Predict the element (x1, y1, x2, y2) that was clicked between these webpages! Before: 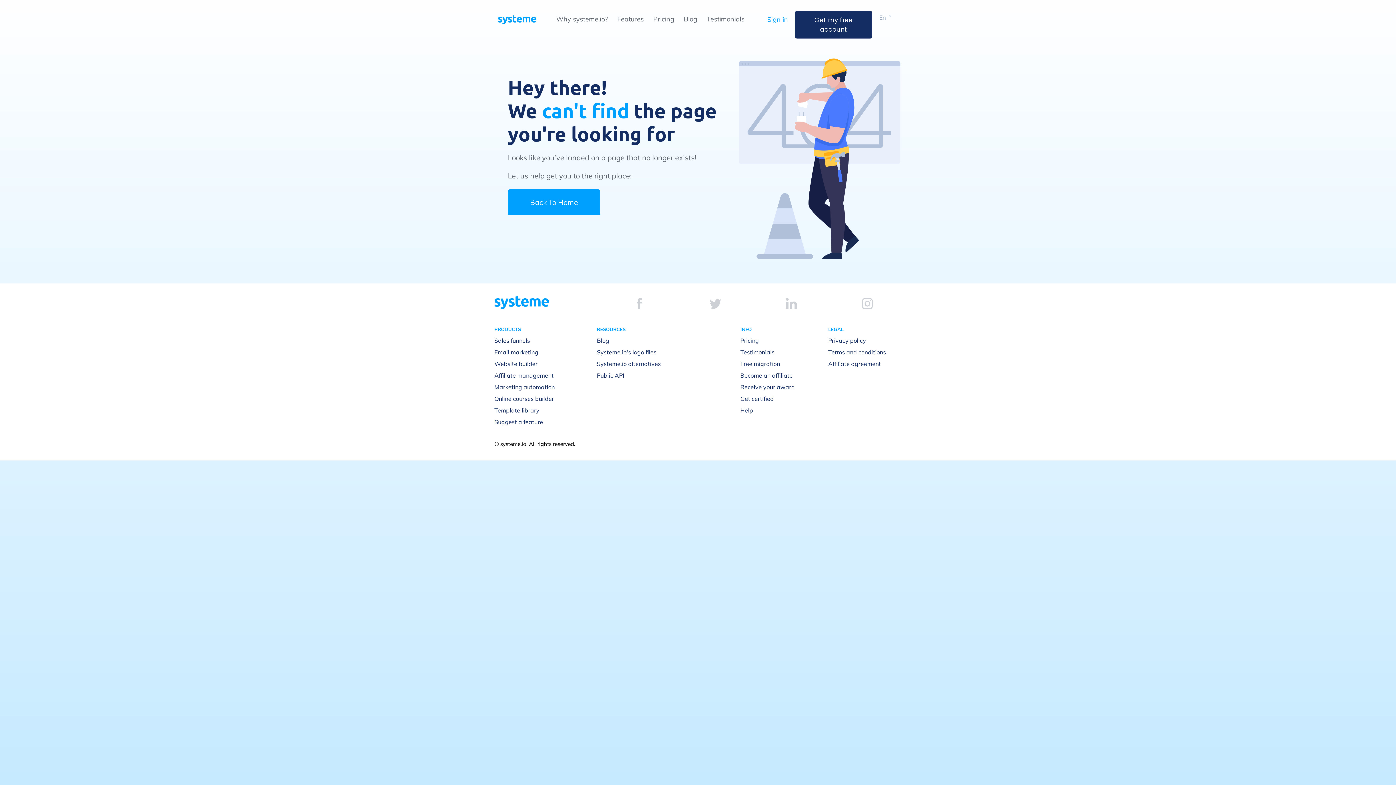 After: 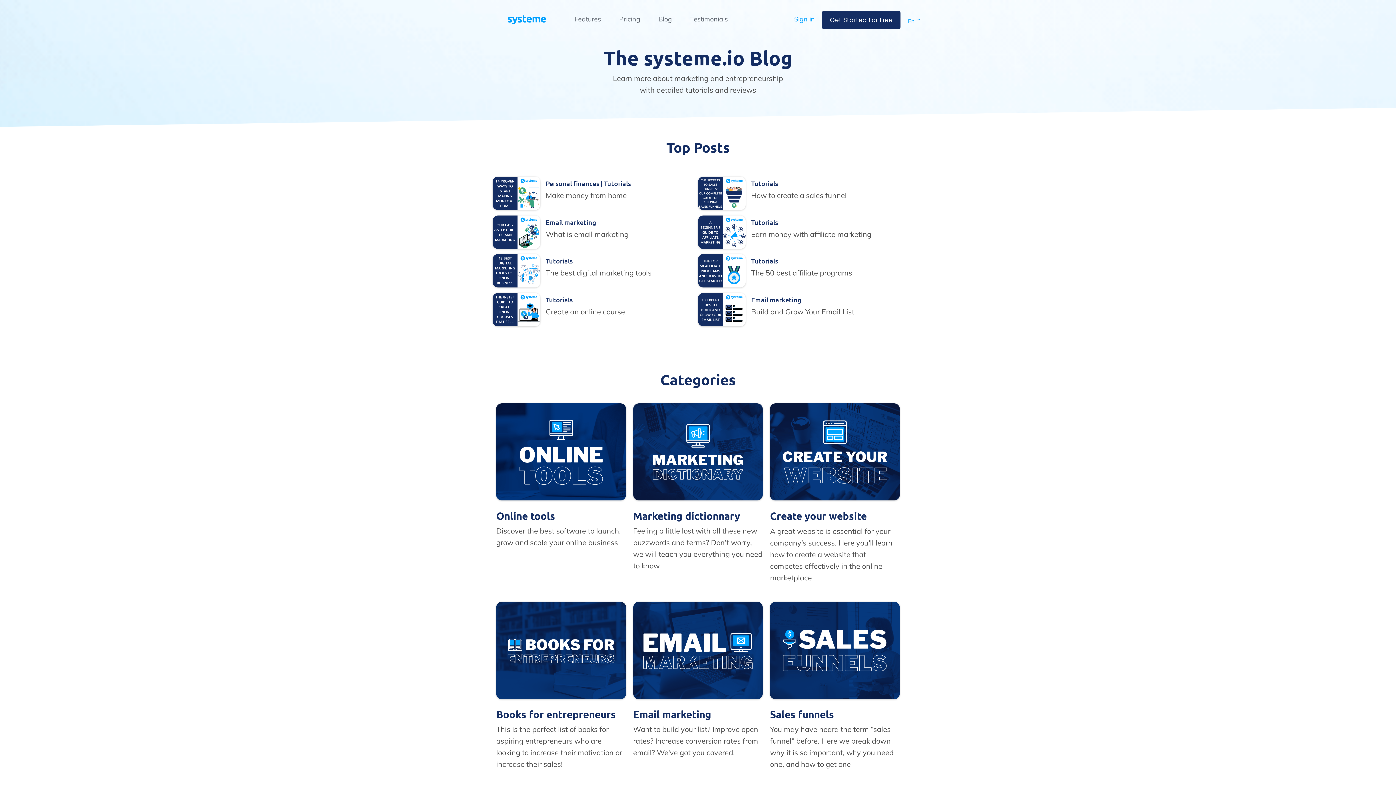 Action: bbox: (597, 336, 609, 344) label: Blog